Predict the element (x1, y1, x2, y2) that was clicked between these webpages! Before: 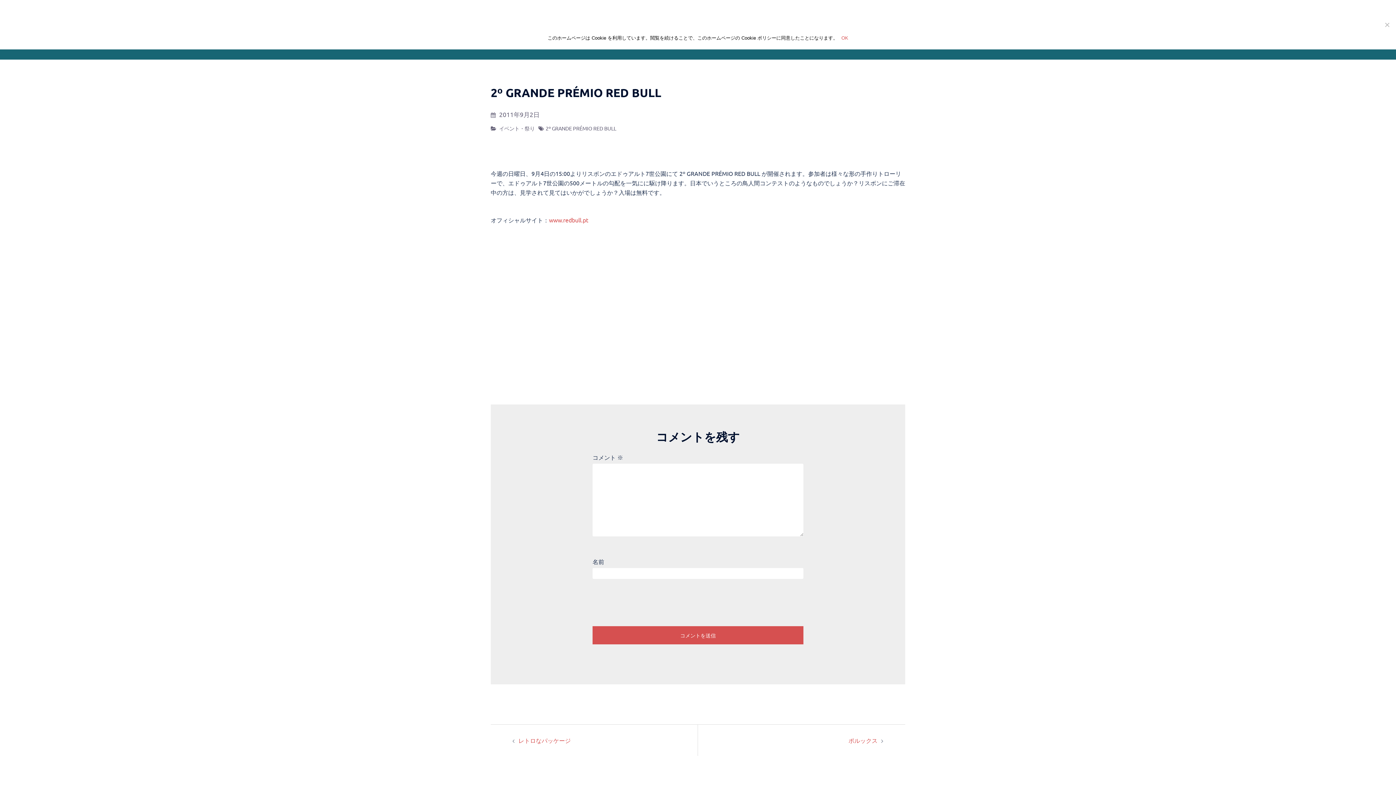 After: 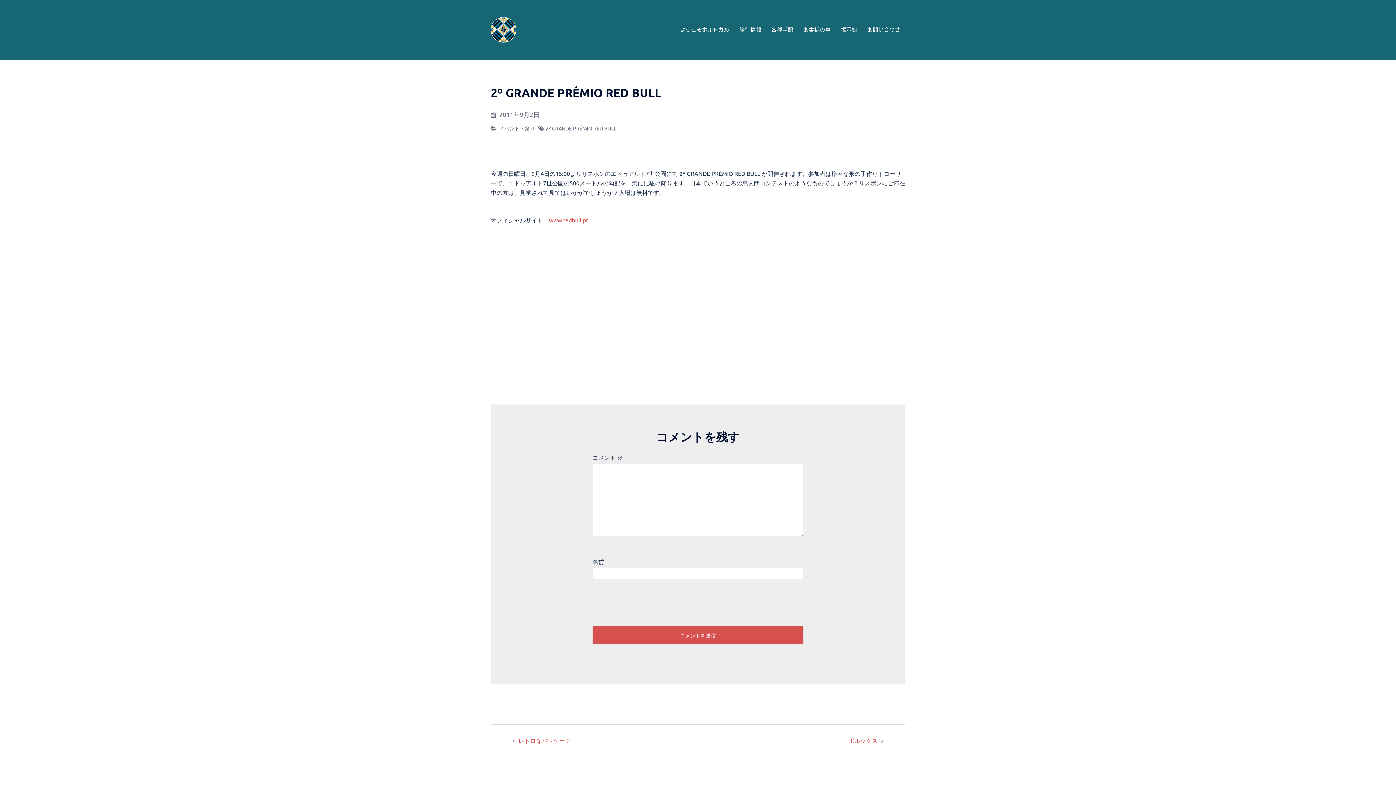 Action: bbox: (841, 34, 848, 41) label: OK